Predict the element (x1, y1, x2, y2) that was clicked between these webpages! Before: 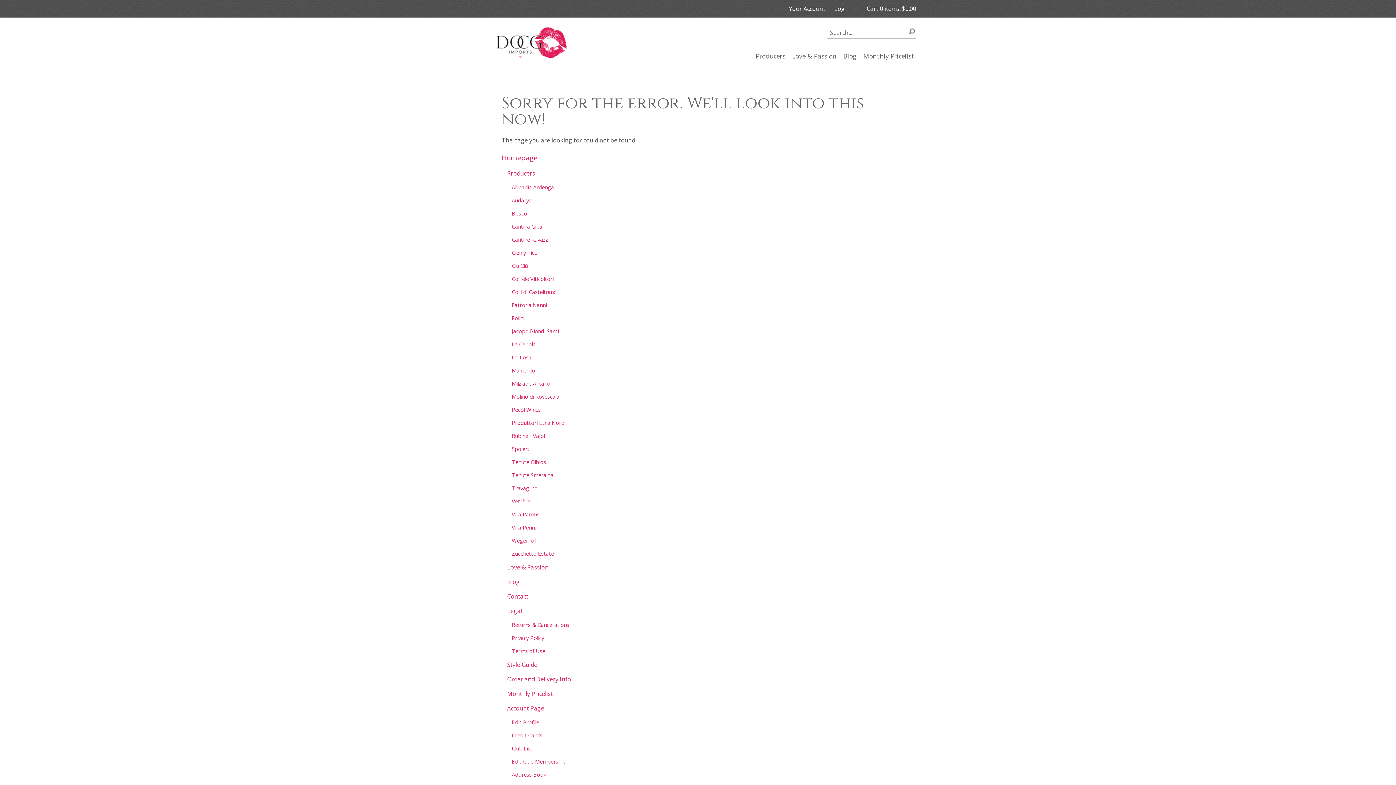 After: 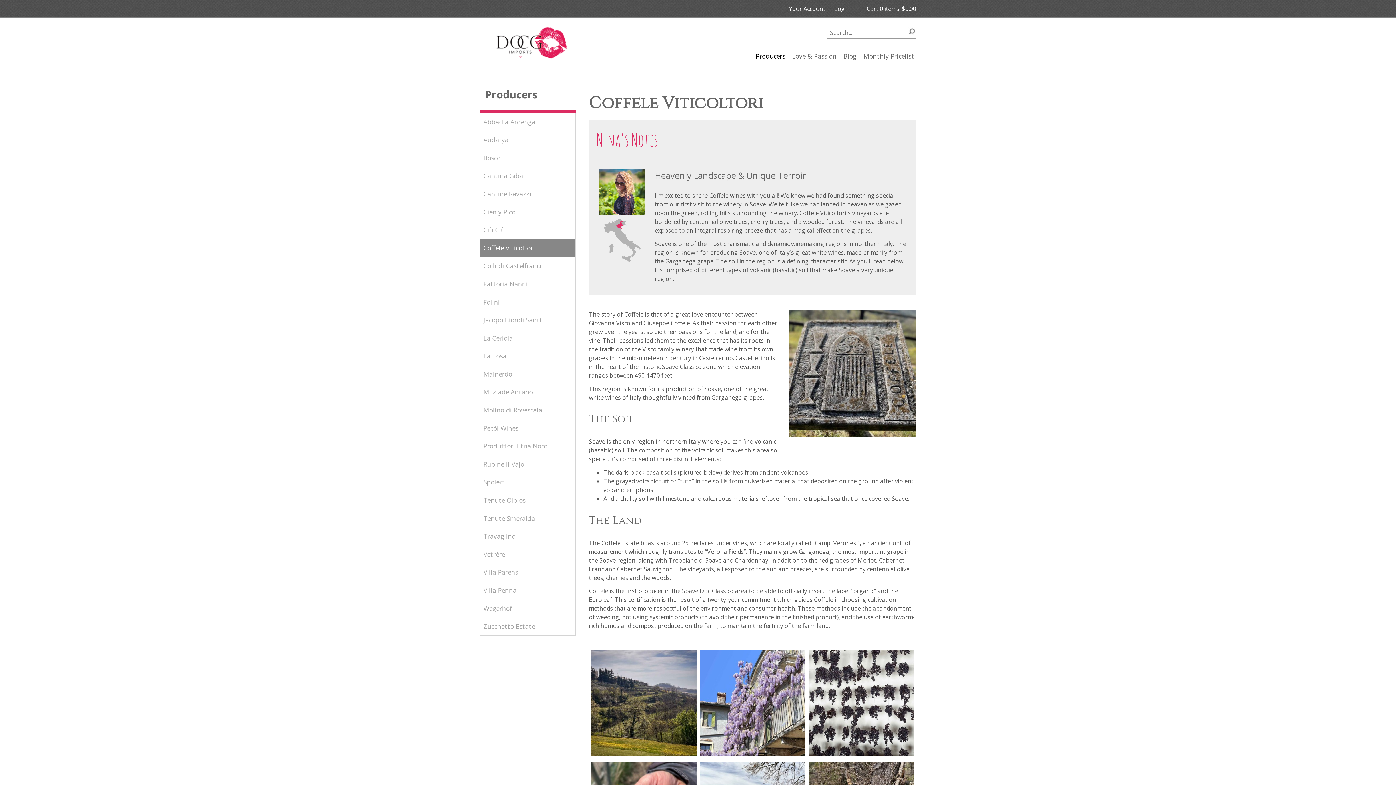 Action: label: Coffele Viticoltori bbox: (511, 275, 553, 282)